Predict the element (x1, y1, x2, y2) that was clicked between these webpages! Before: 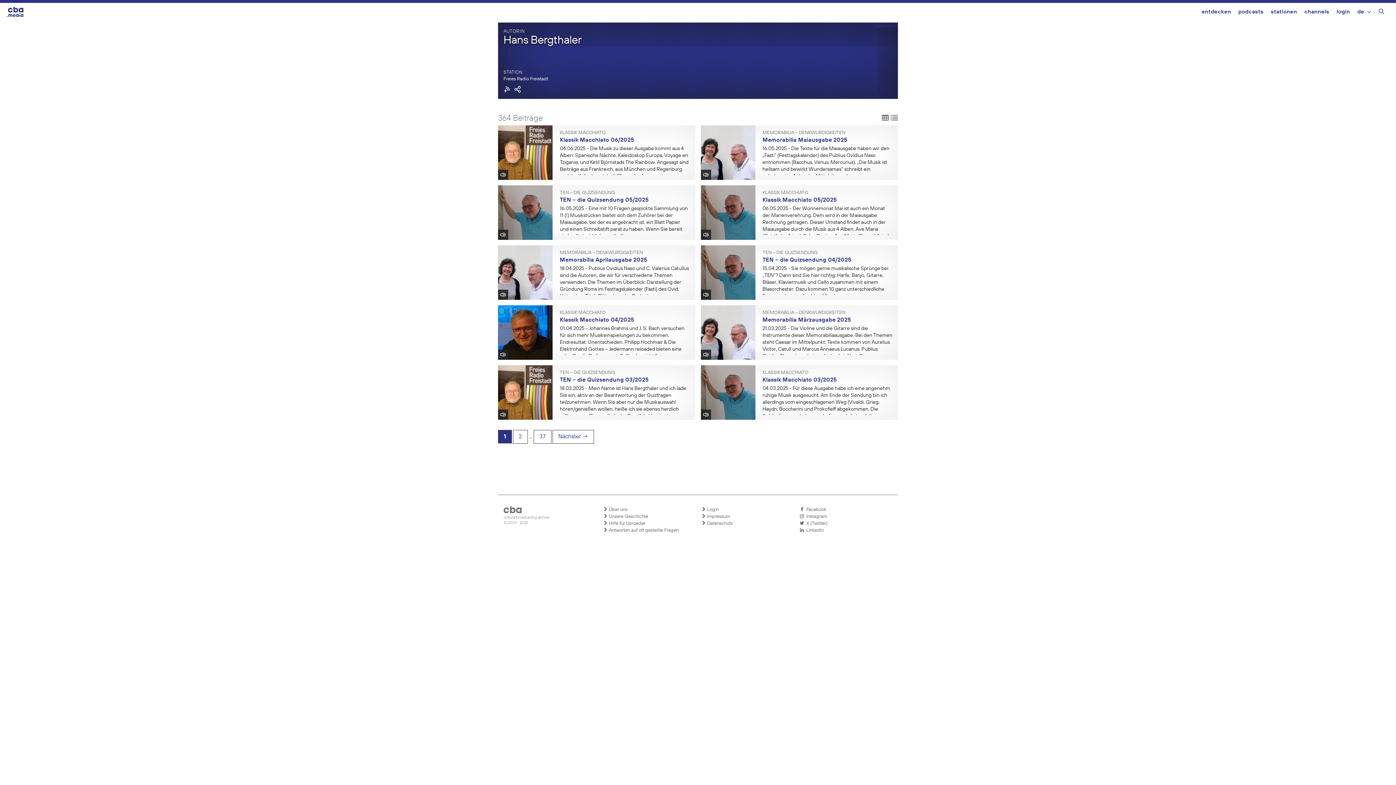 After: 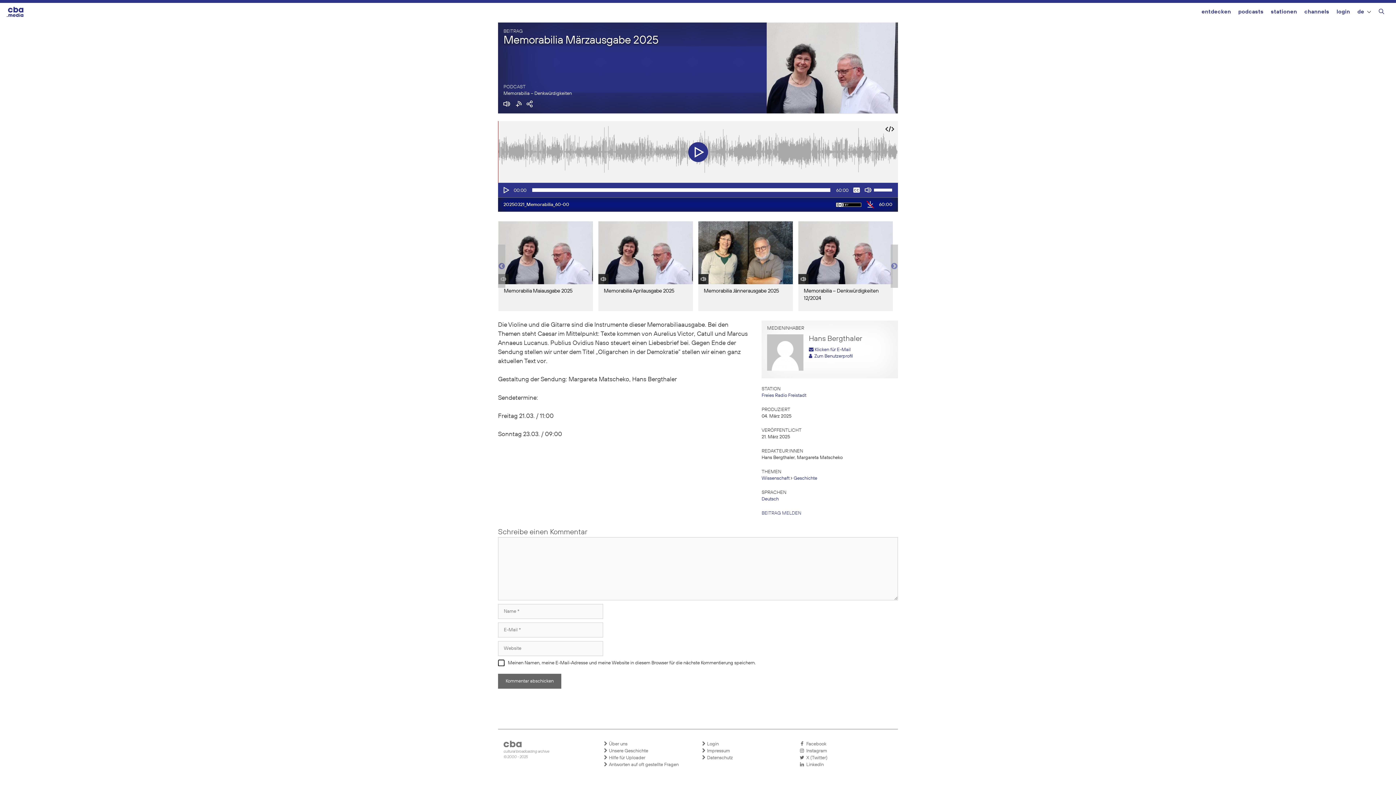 Action: label: Memorabilia Märzausgabe 2025 bbox: (762, 317, 851, 323)